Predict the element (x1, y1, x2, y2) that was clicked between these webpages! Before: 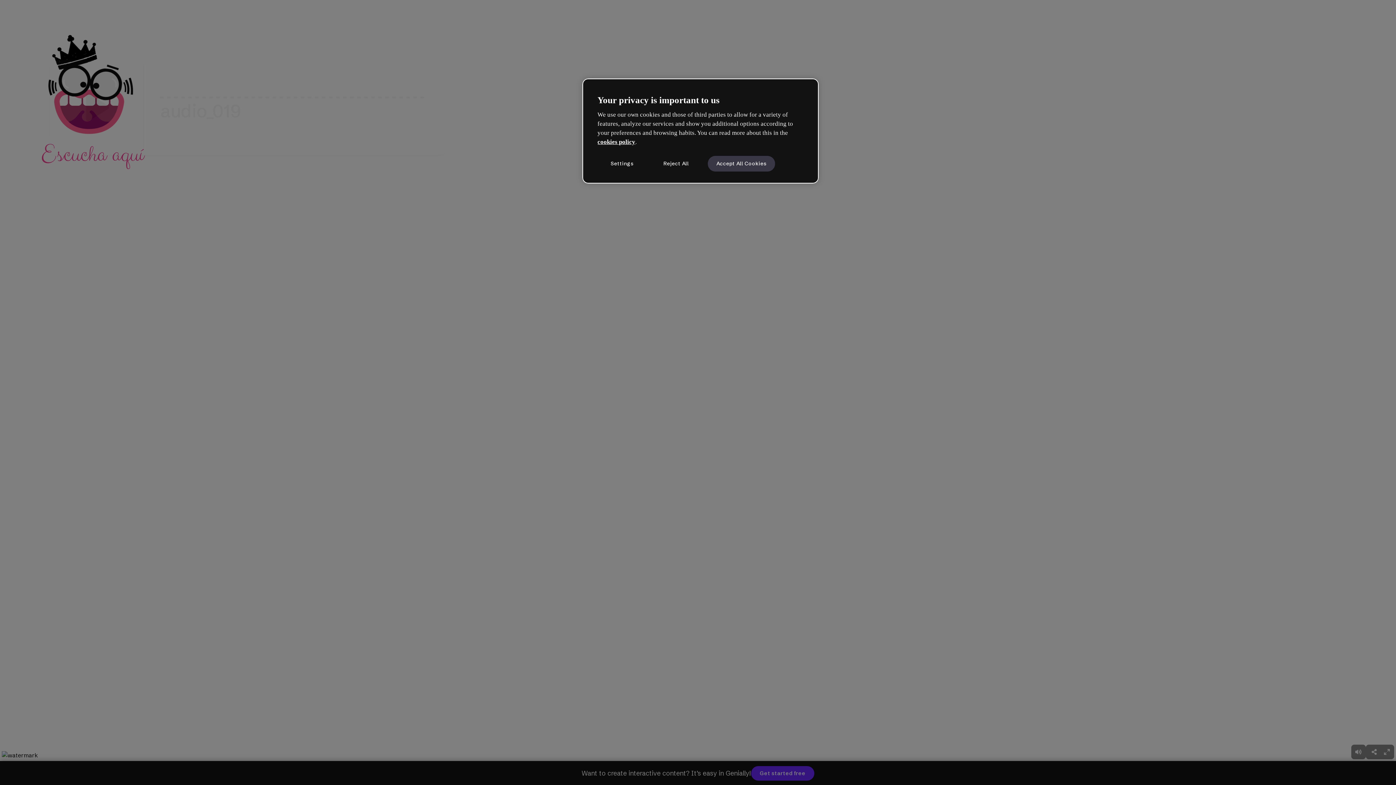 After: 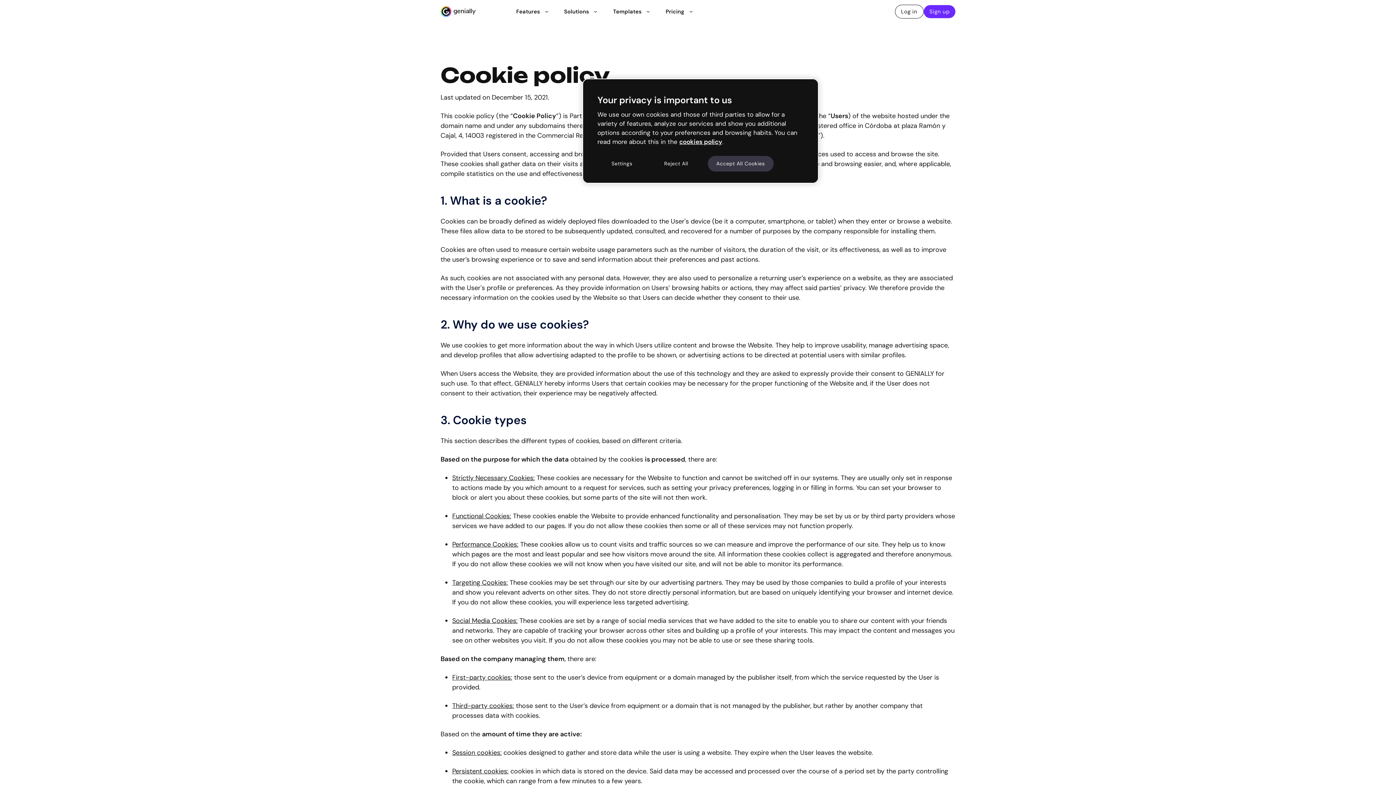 Action: bbox: (597, 138, 635, 145) label: cookies policy